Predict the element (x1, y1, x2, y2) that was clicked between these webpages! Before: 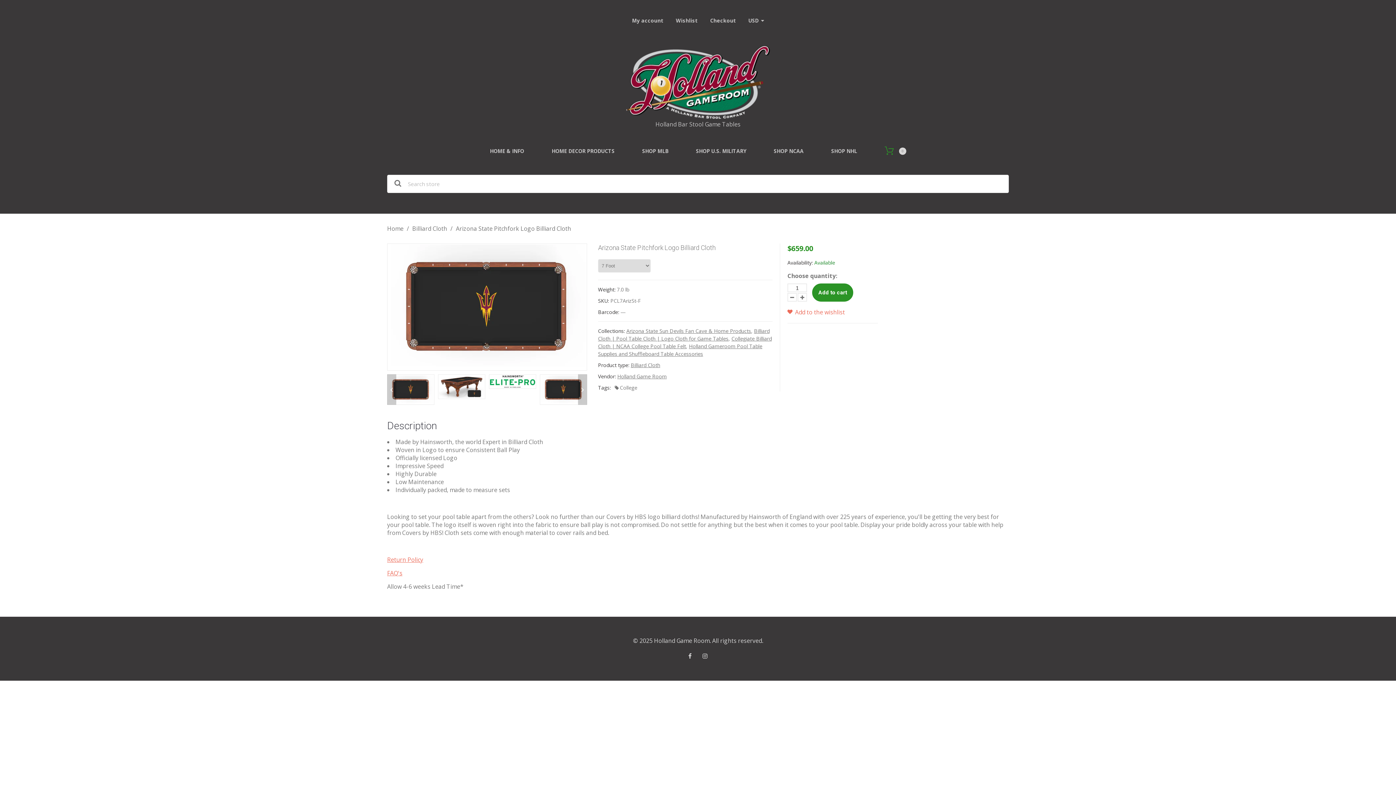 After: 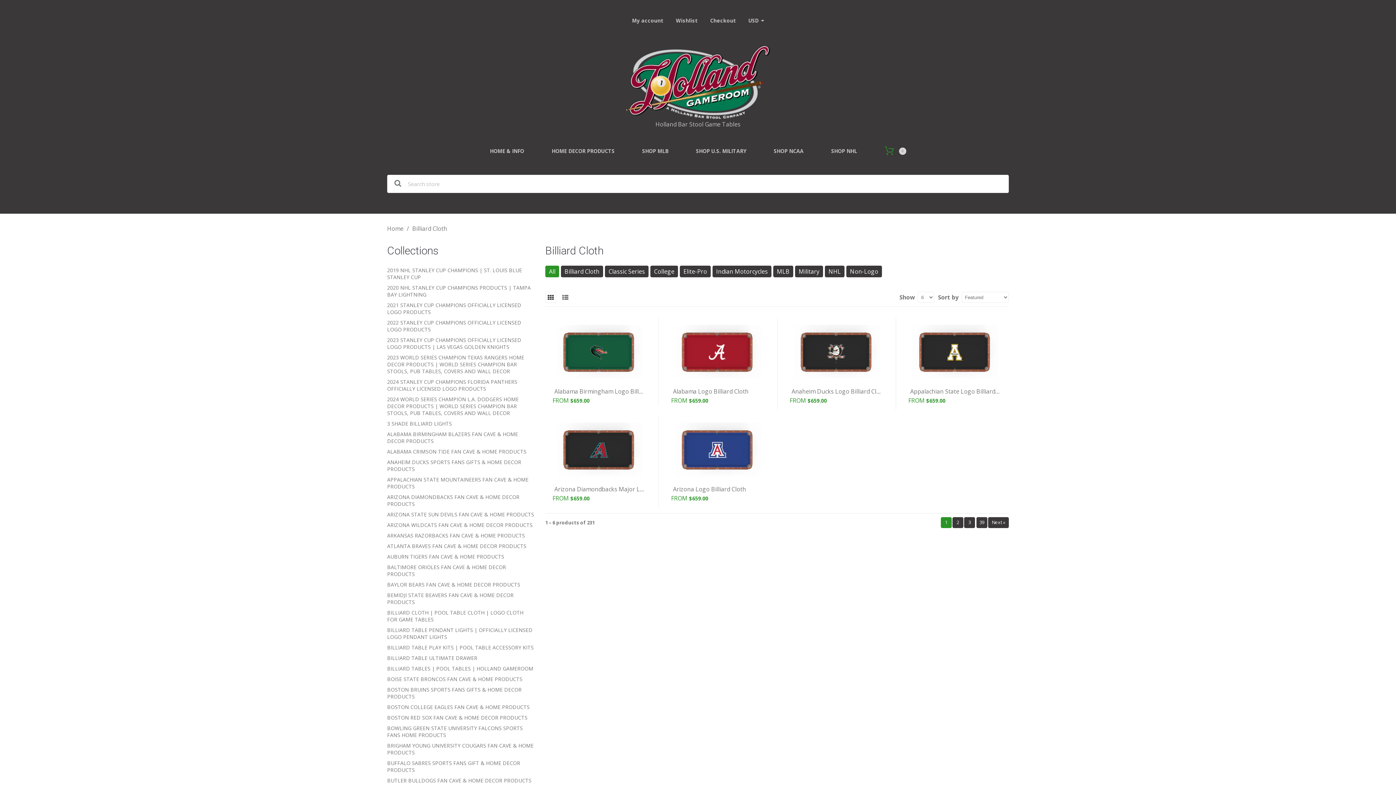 Action: bbox: (412, 224, 447, 232) label: Billiard Cloth